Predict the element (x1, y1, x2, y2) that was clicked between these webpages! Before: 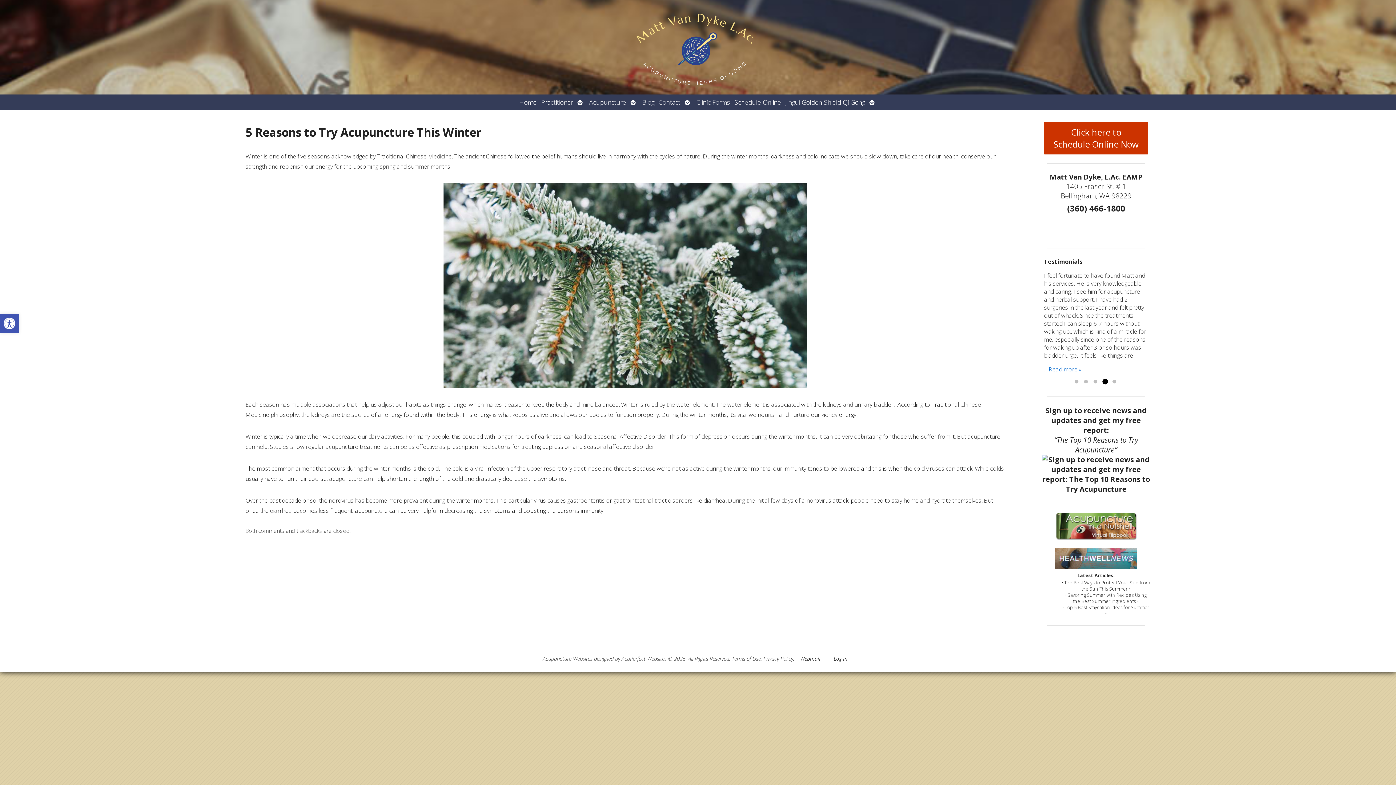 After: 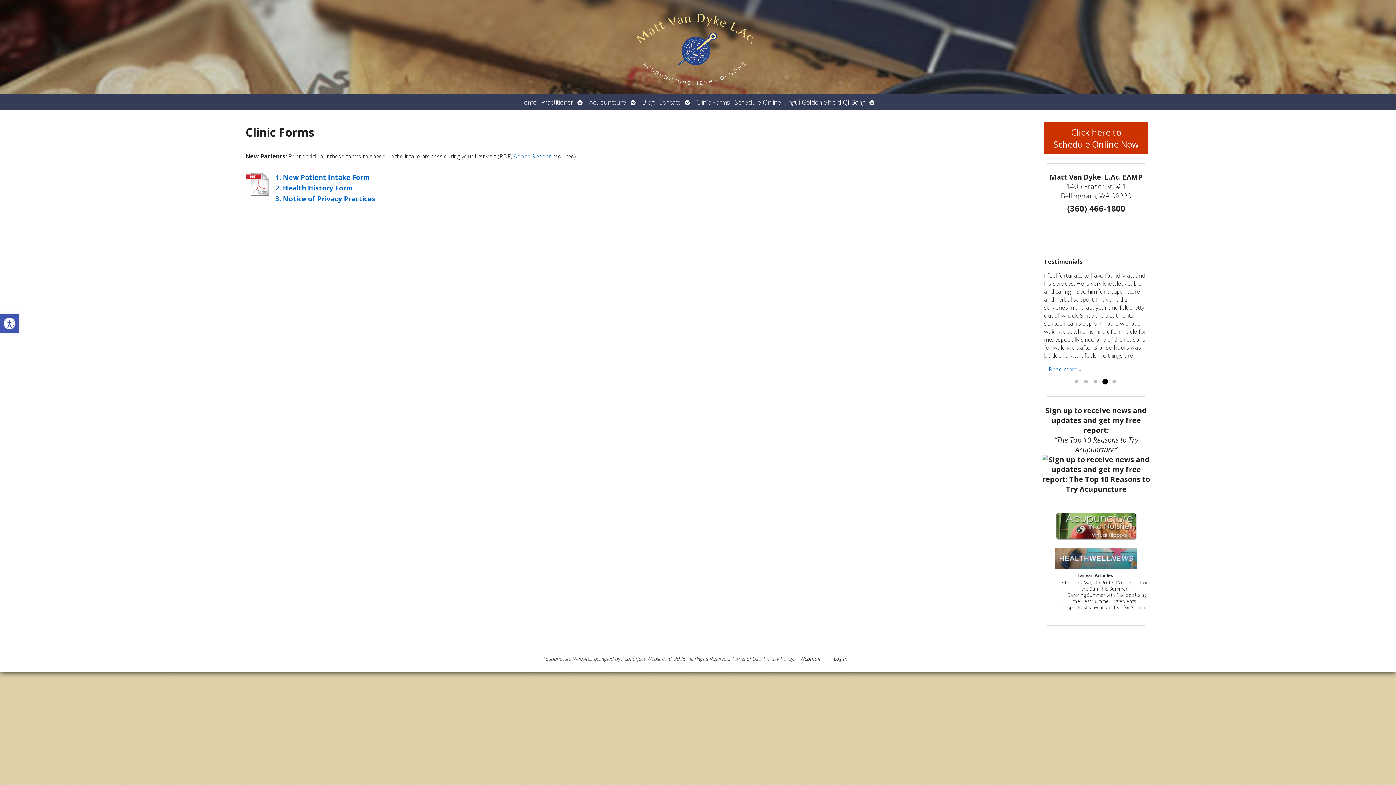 Action: bbox: (694, 94, 732, 109) label: Clinic Forms